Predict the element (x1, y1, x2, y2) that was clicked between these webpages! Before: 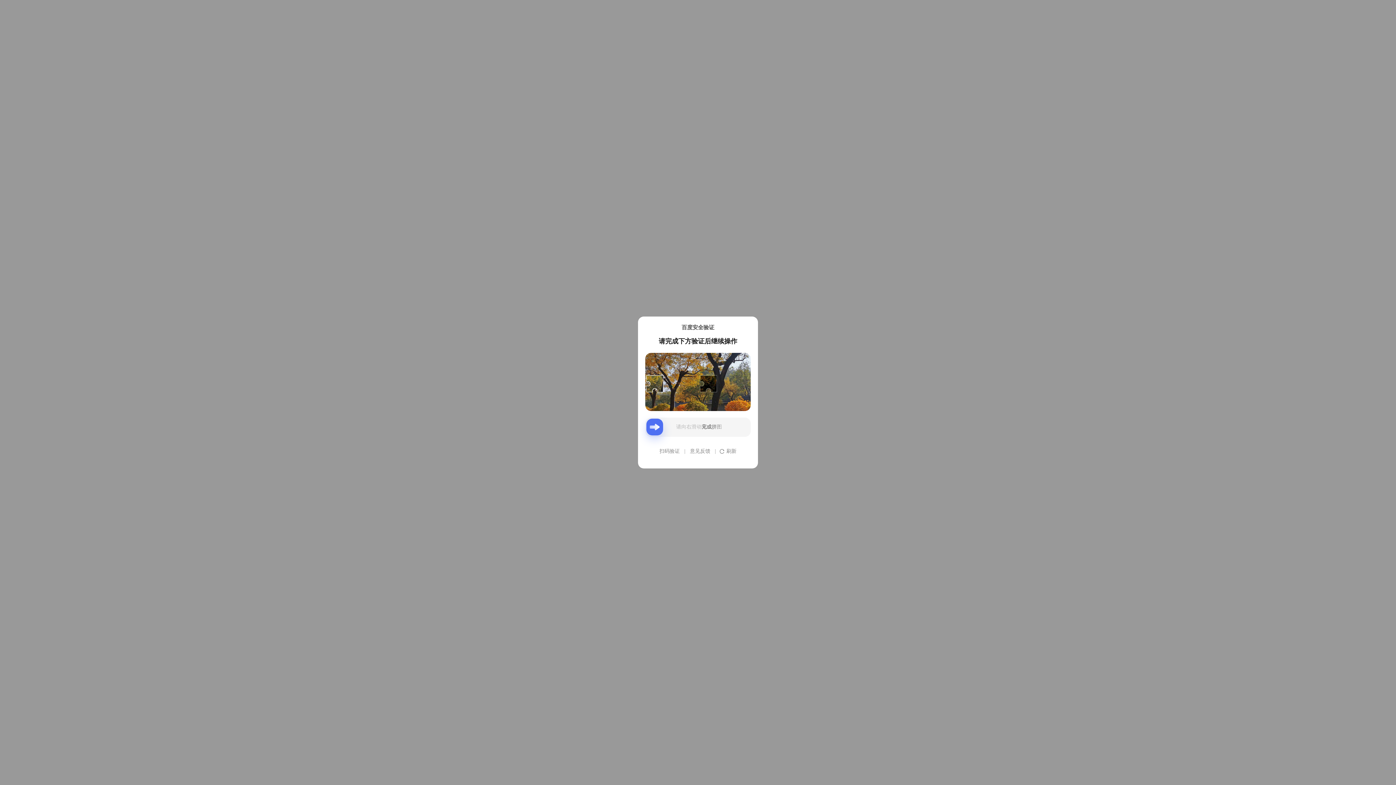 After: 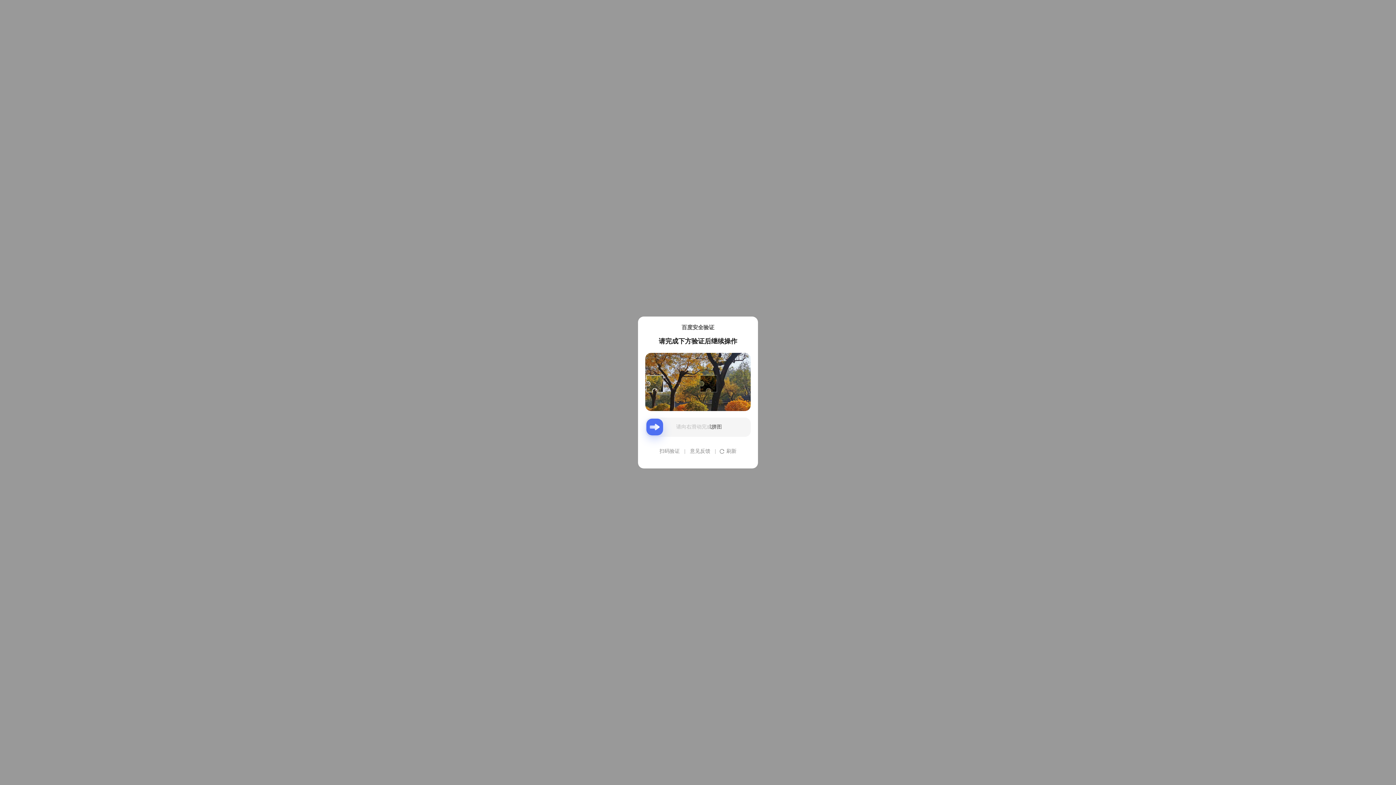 Action: bbox: (690, 440, 710, 462) label: 意见反馈